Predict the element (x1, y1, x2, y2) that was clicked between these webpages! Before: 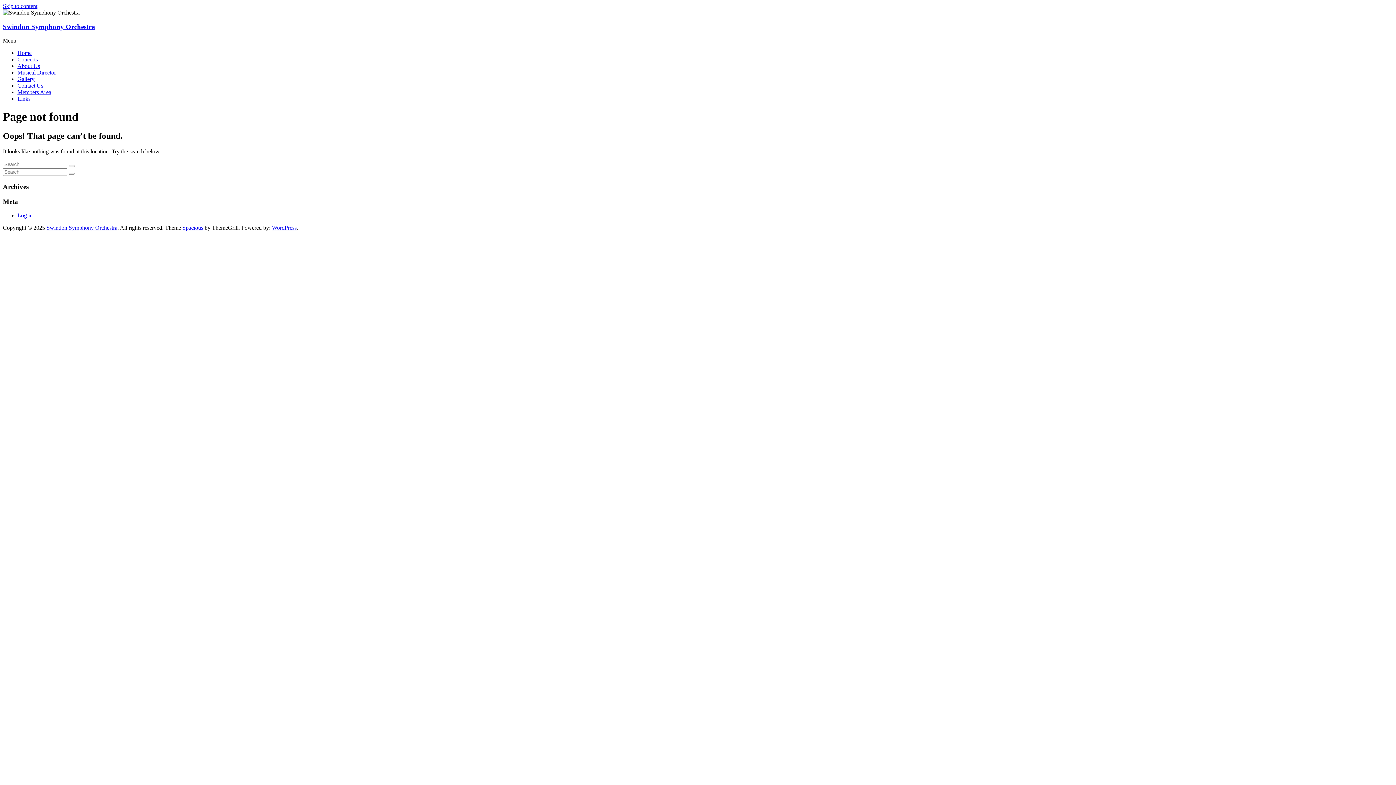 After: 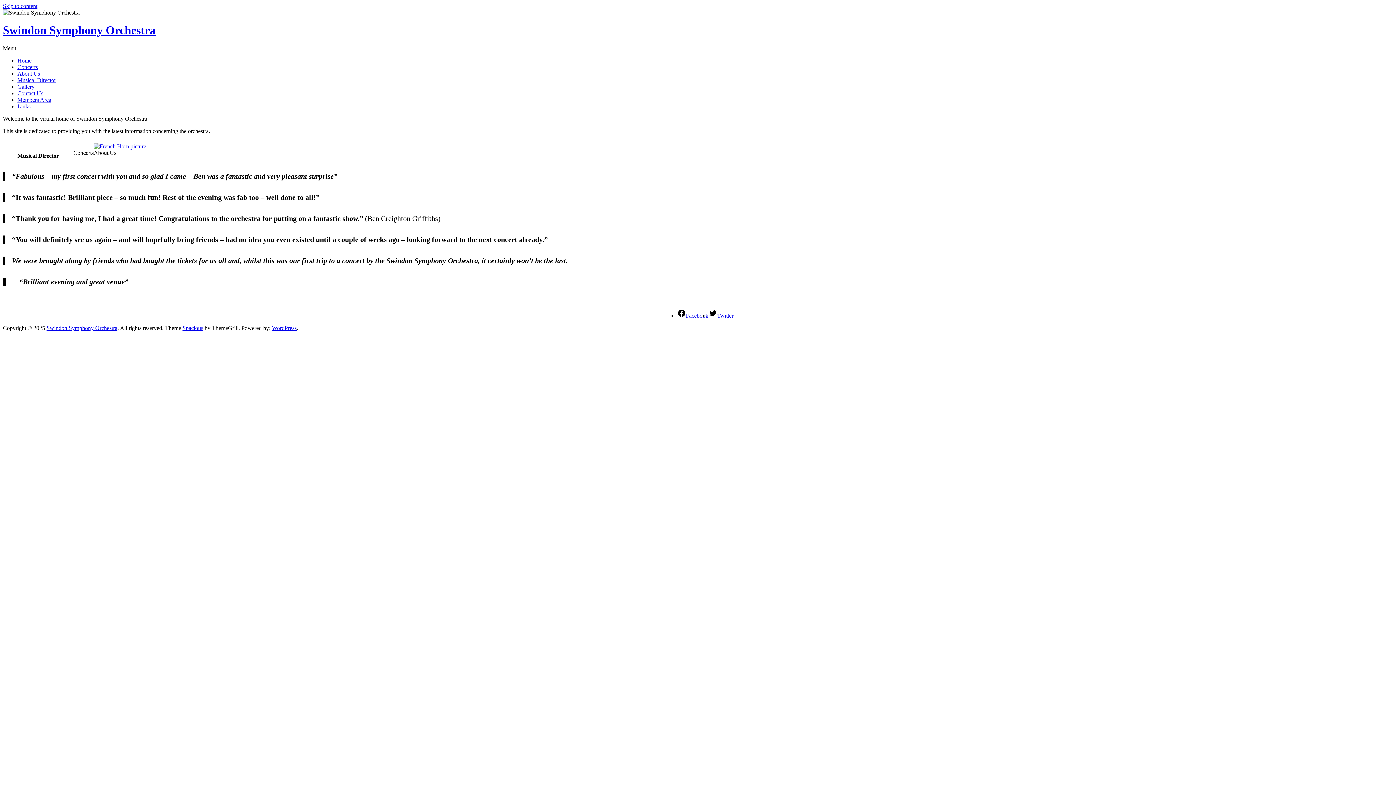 Action: bbox: (68, 172, 74, 174)